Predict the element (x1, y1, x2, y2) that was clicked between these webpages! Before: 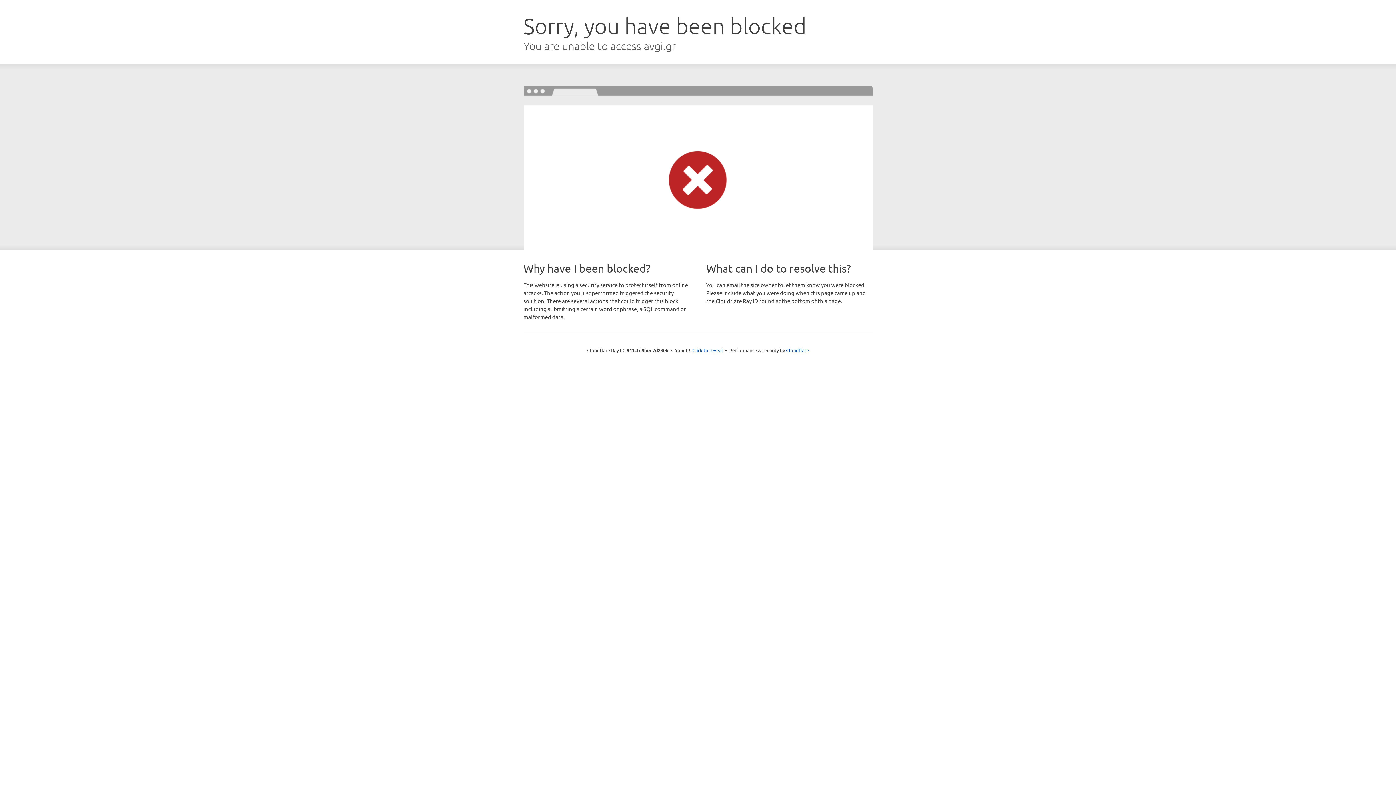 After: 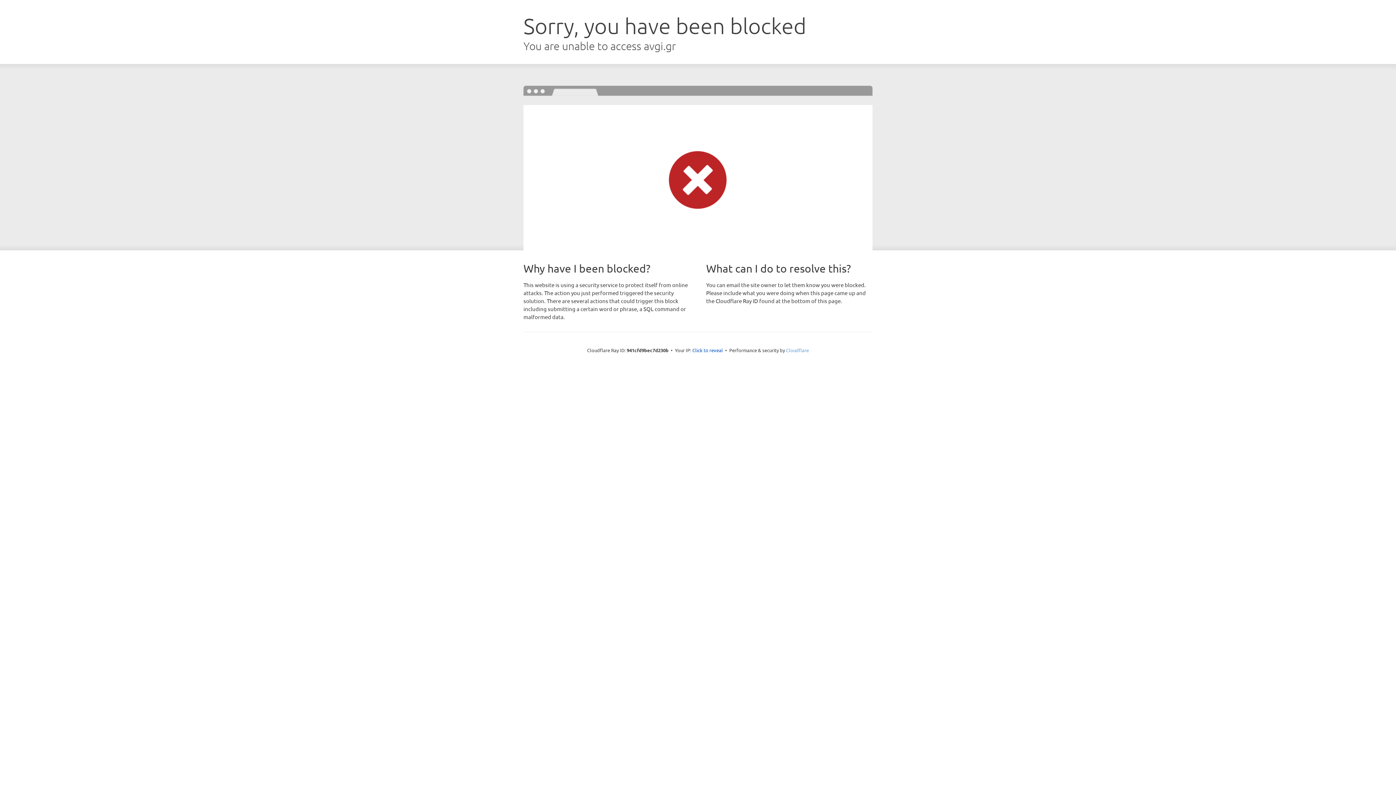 Action: label: Cloudflare bbox: (786, 347, 809, 353)